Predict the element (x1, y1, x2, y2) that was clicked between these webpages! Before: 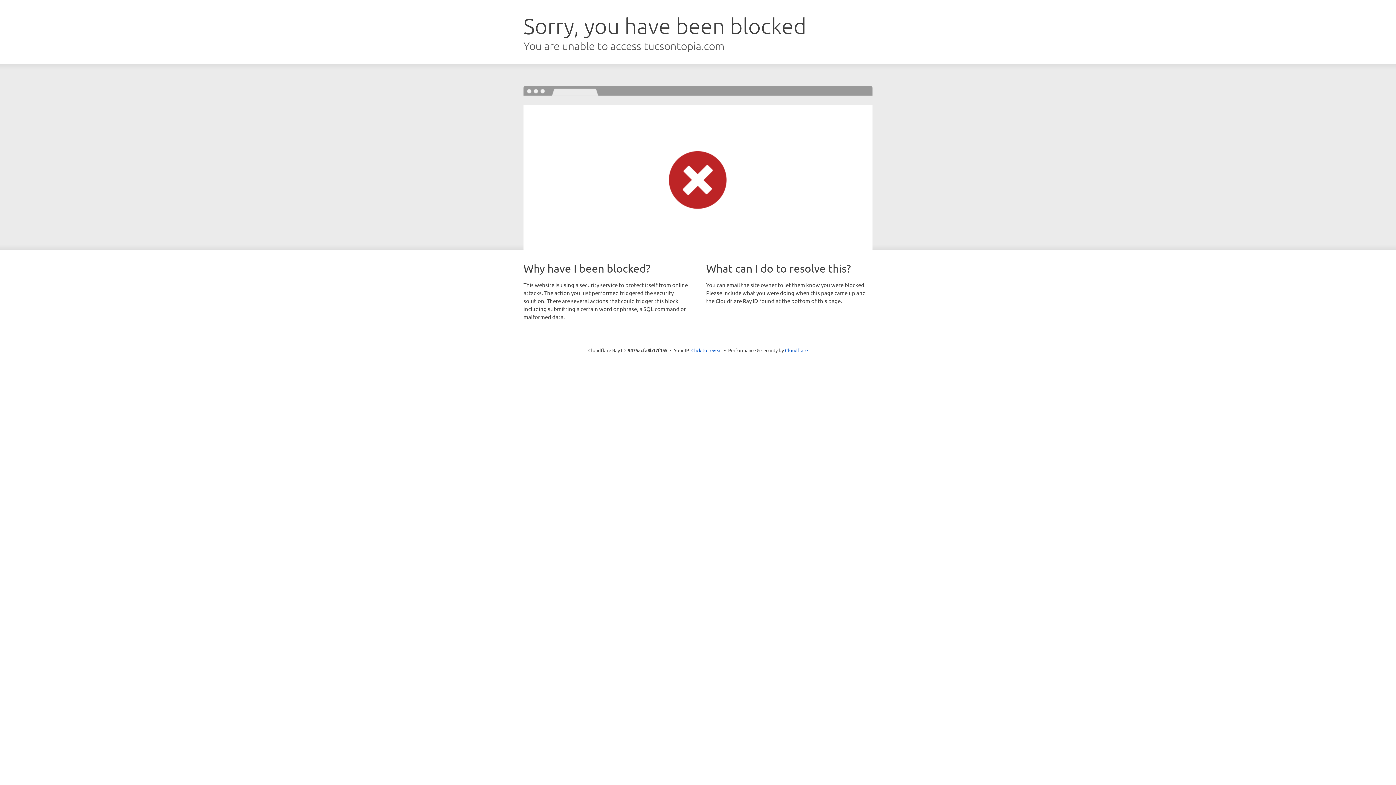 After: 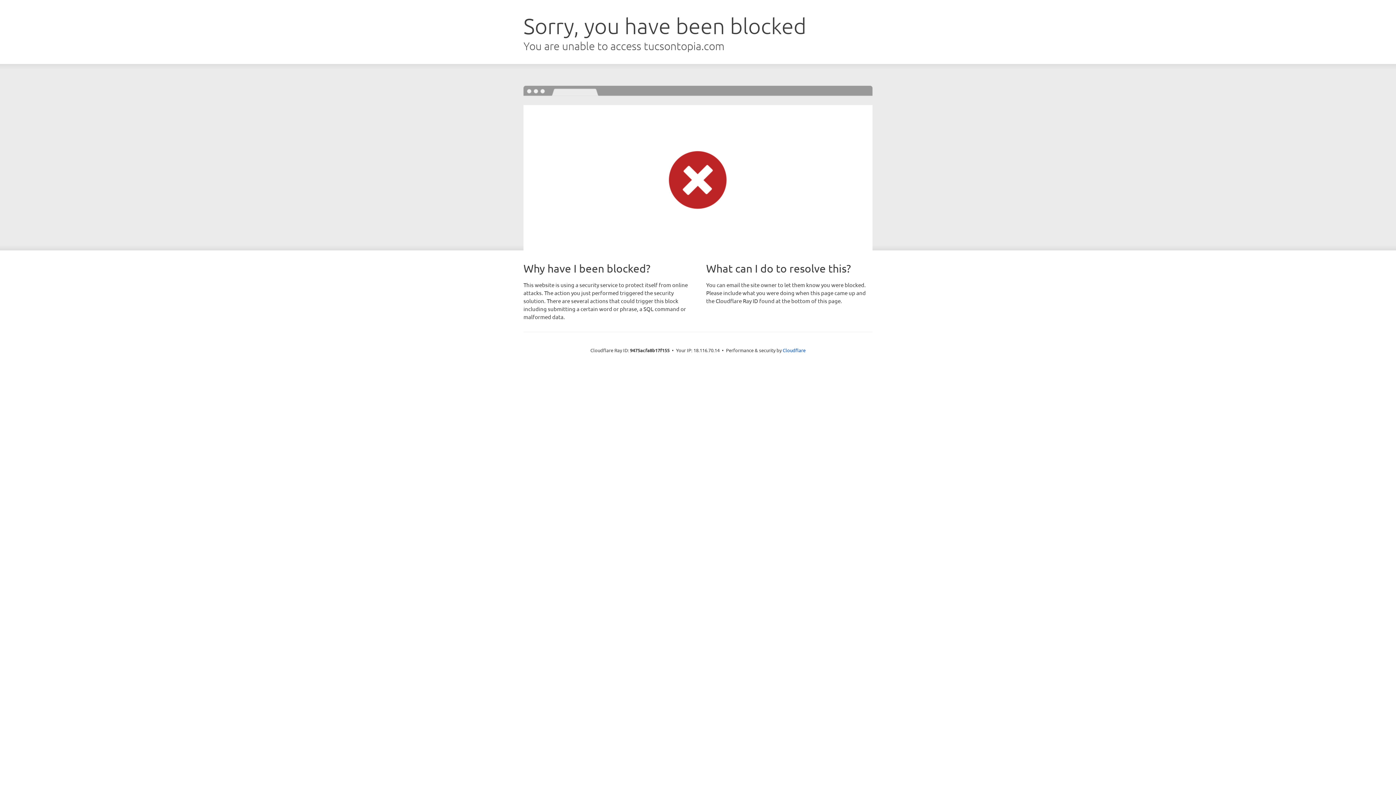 Action: bbox: (691, 346, 722, 353) label: Click to reveal